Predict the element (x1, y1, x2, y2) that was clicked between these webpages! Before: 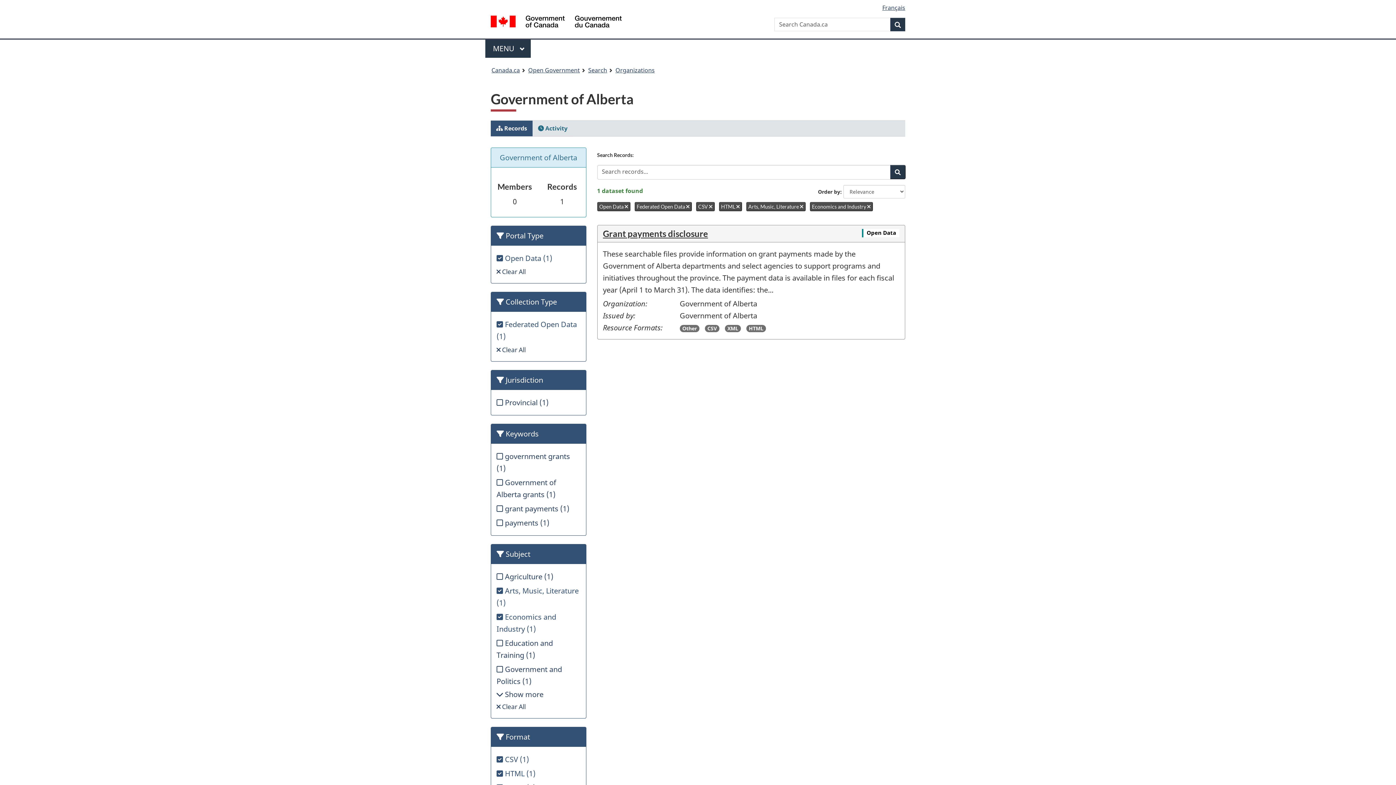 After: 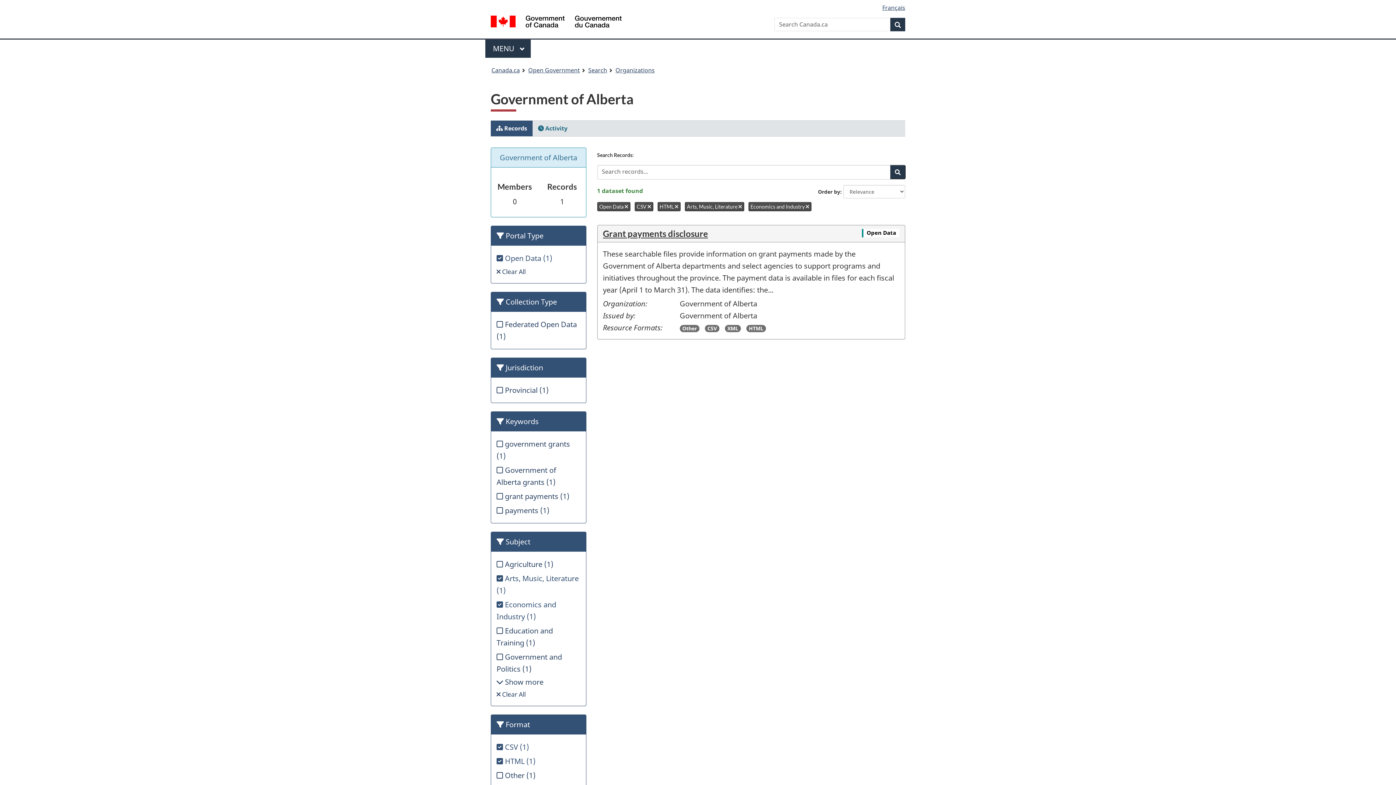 Action: bbox: (634, 202, 691, 211) label: Federated Open Data 